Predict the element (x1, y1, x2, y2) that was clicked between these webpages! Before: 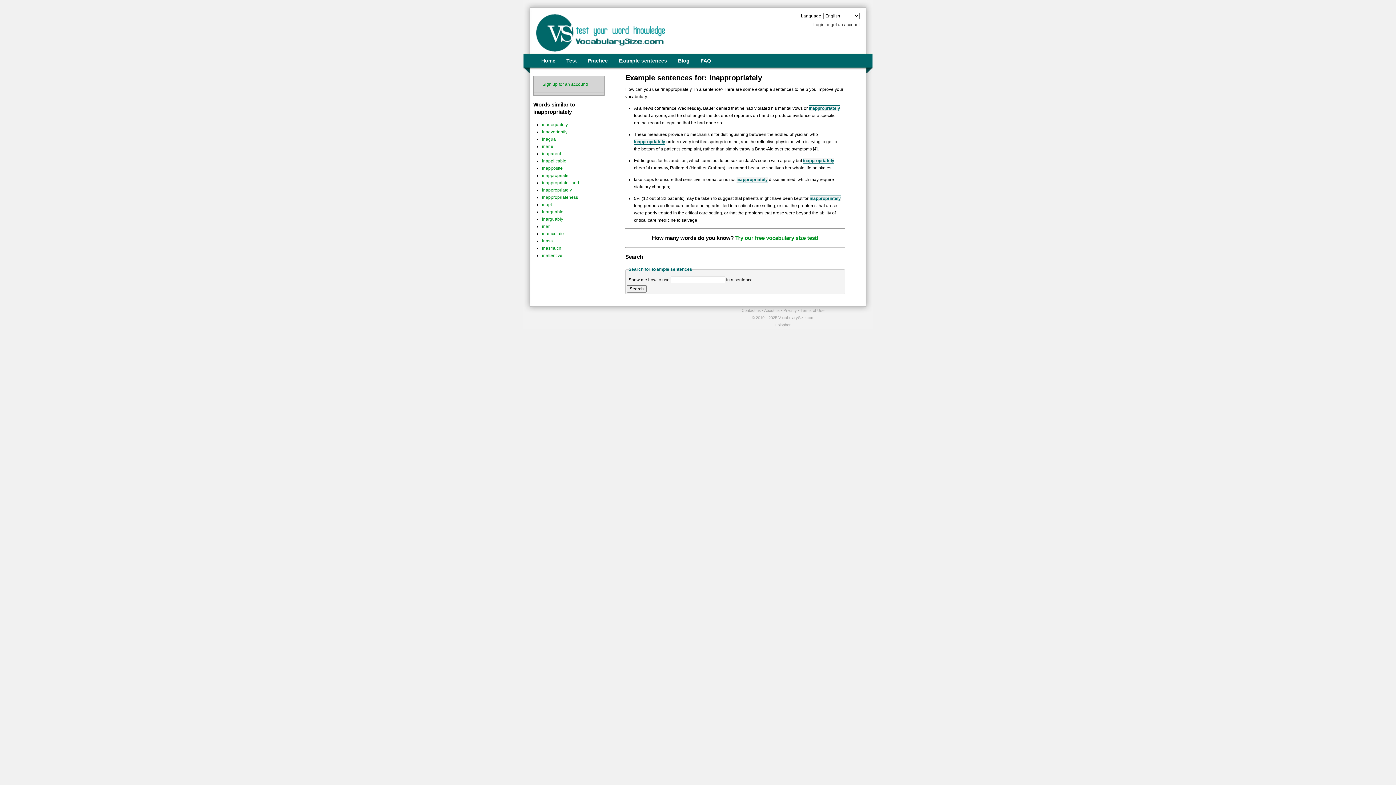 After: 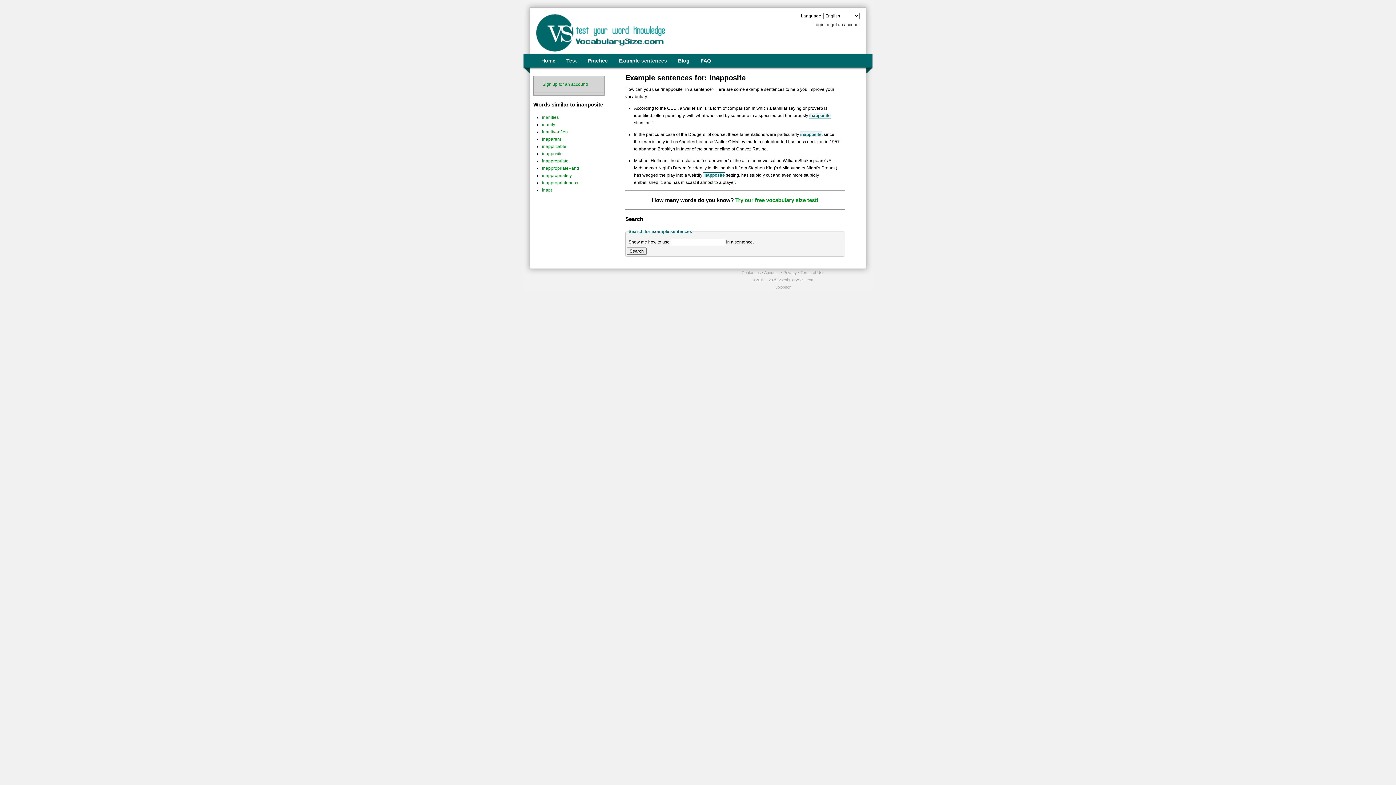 Action: bbox: (542, 165, 562, 170) label: inapposite